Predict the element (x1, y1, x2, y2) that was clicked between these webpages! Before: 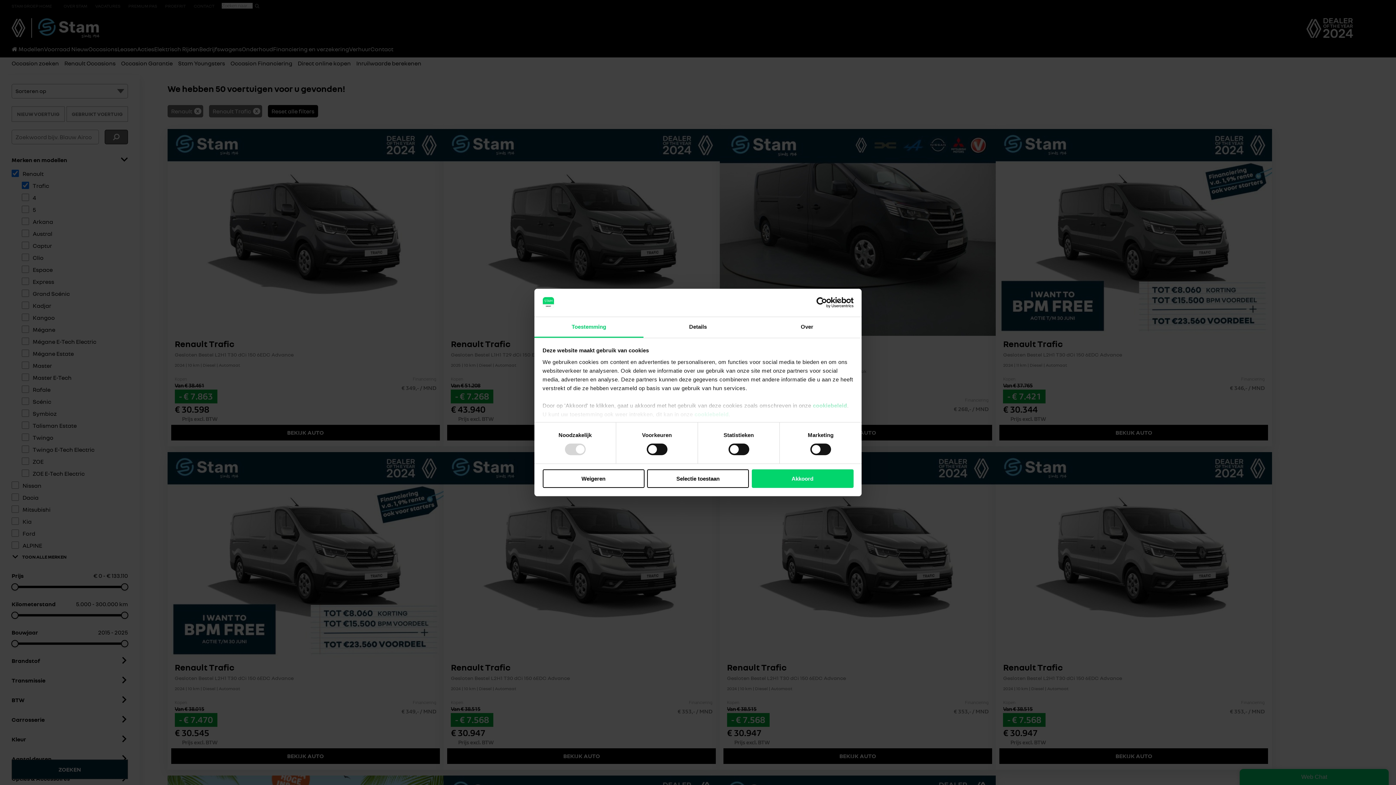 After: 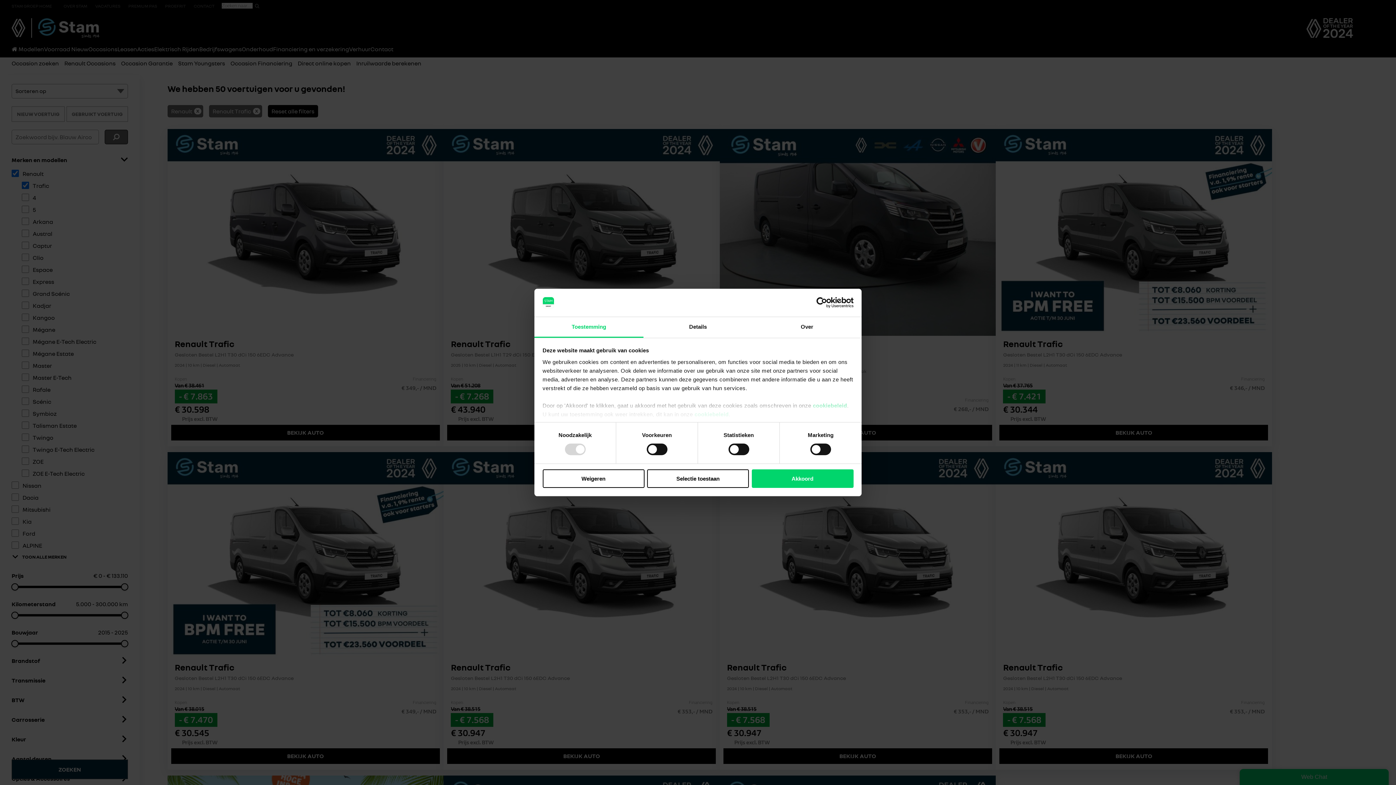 Action: label: Toestemming bbox: (534, 317, 643, 337)